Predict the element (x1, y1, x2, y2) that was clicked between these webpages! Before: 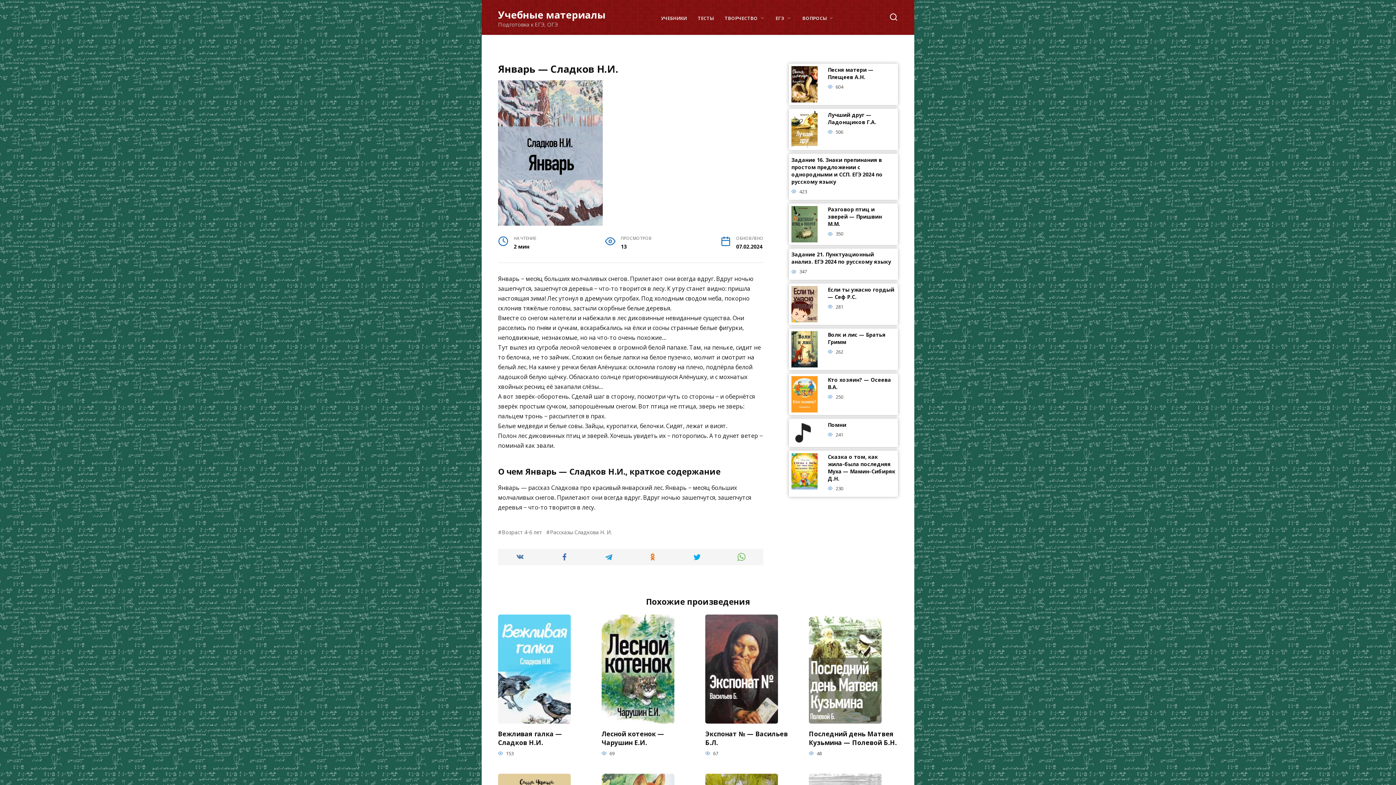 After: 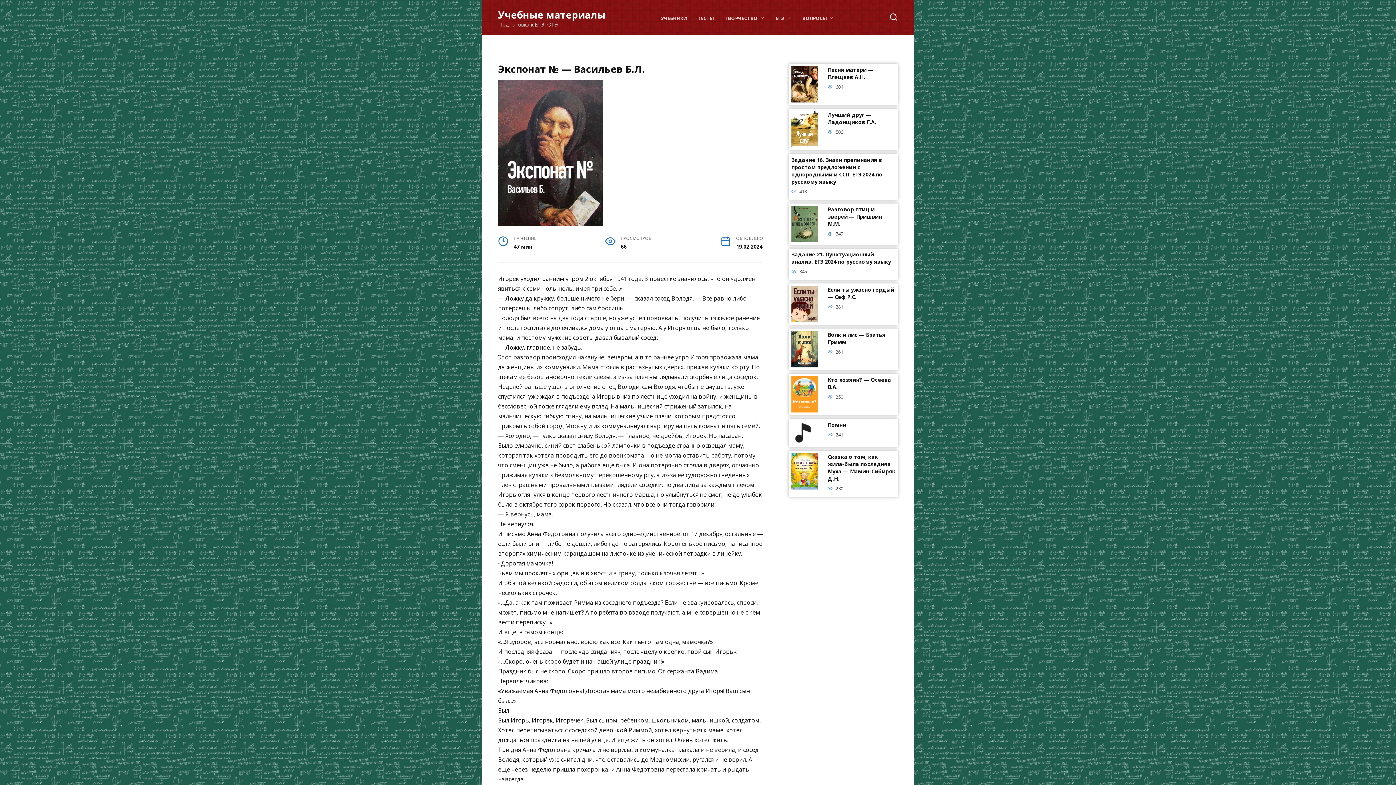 Action: bbox: (705, 714, 778, 722)